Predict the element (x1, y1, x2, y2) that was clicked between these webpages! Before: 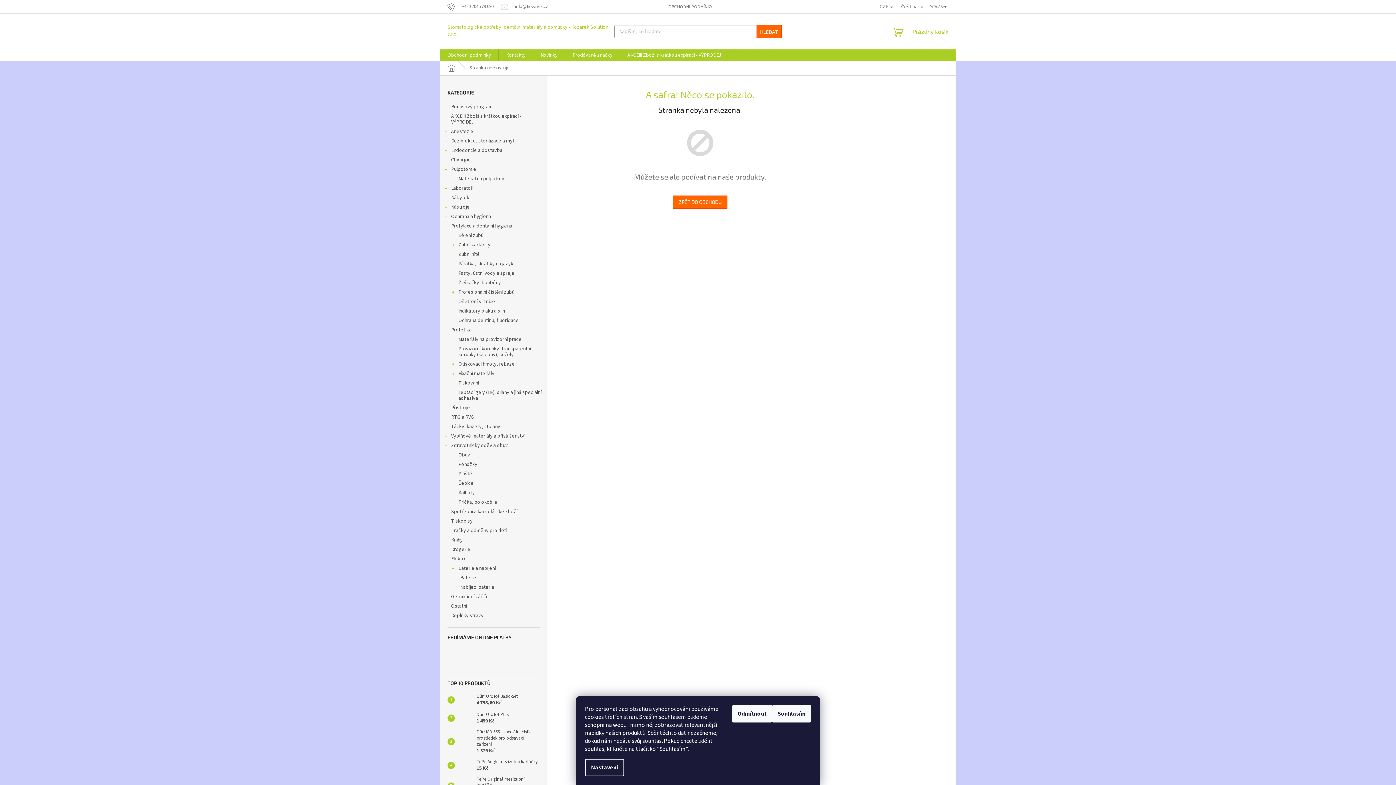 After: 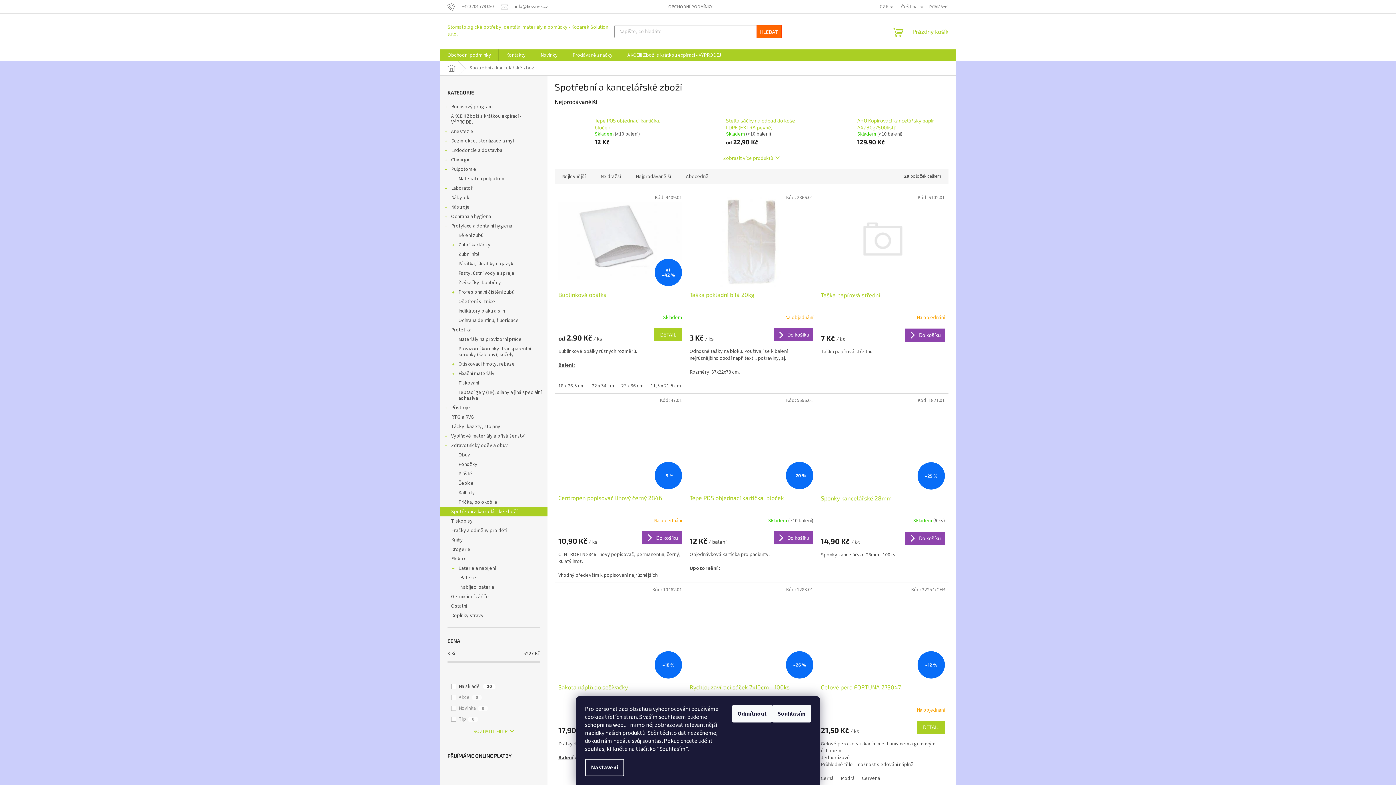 Action: label: Spotřební a kancelářské zboží  bbox: (440, 507, 547, 516)